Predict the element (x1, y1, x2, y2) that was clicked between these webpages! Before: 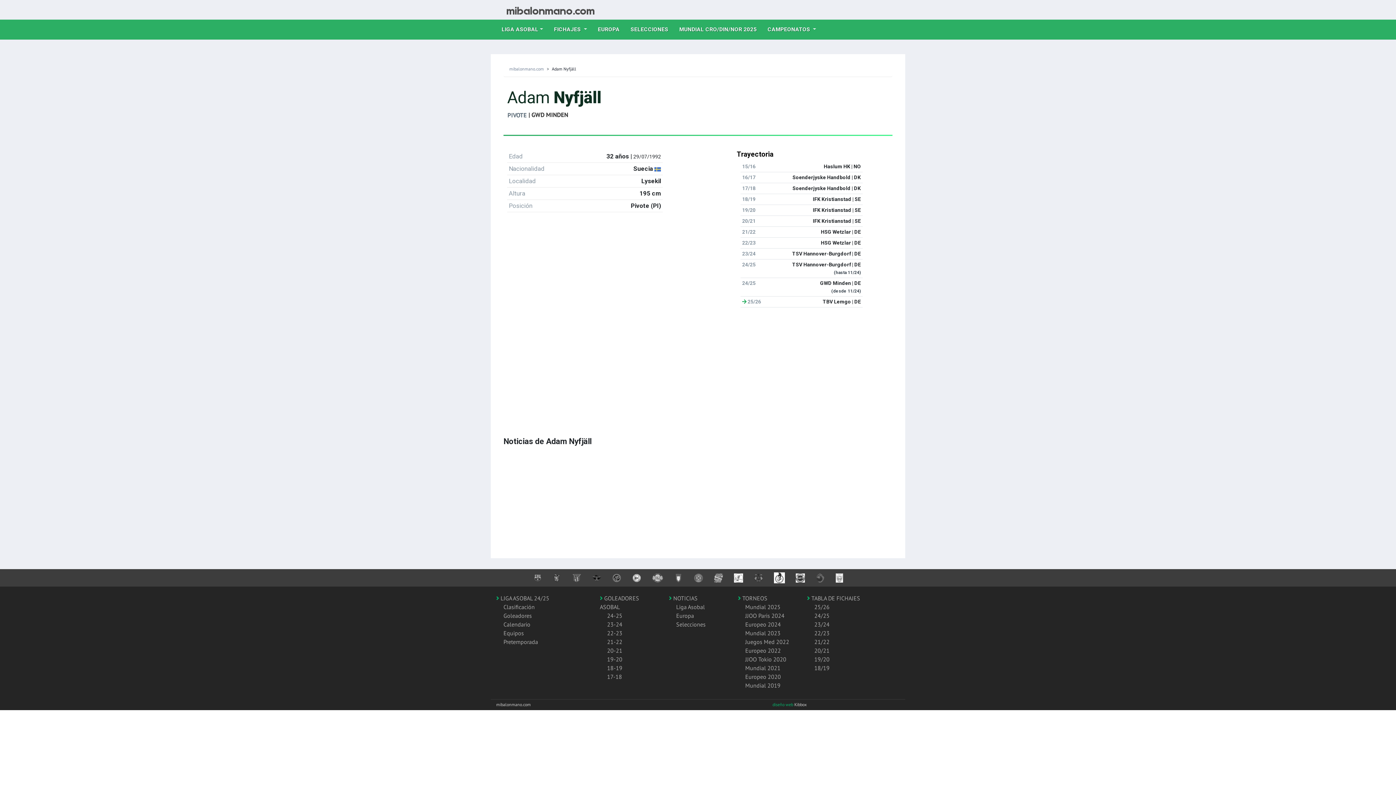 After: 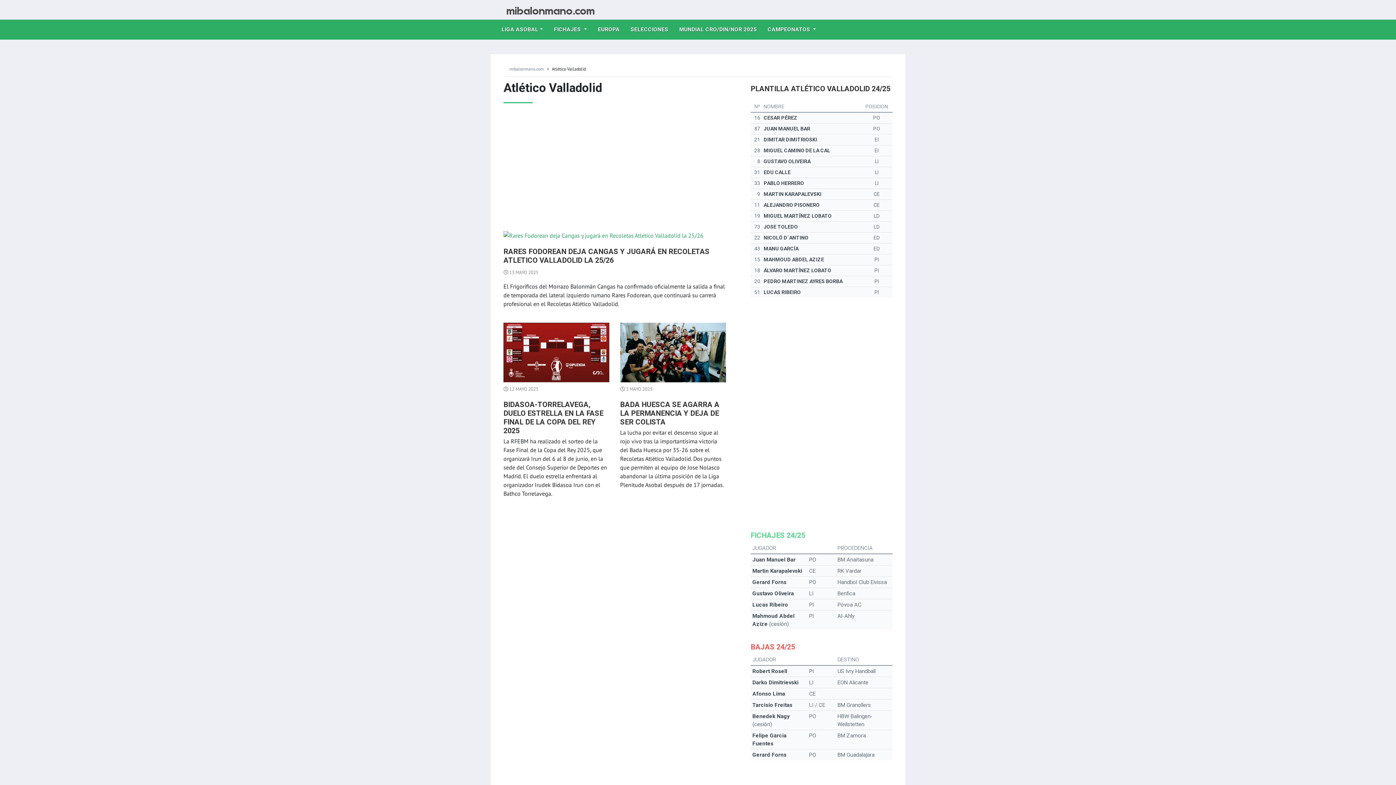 Action: bbox: (774, 573, 785, 581)